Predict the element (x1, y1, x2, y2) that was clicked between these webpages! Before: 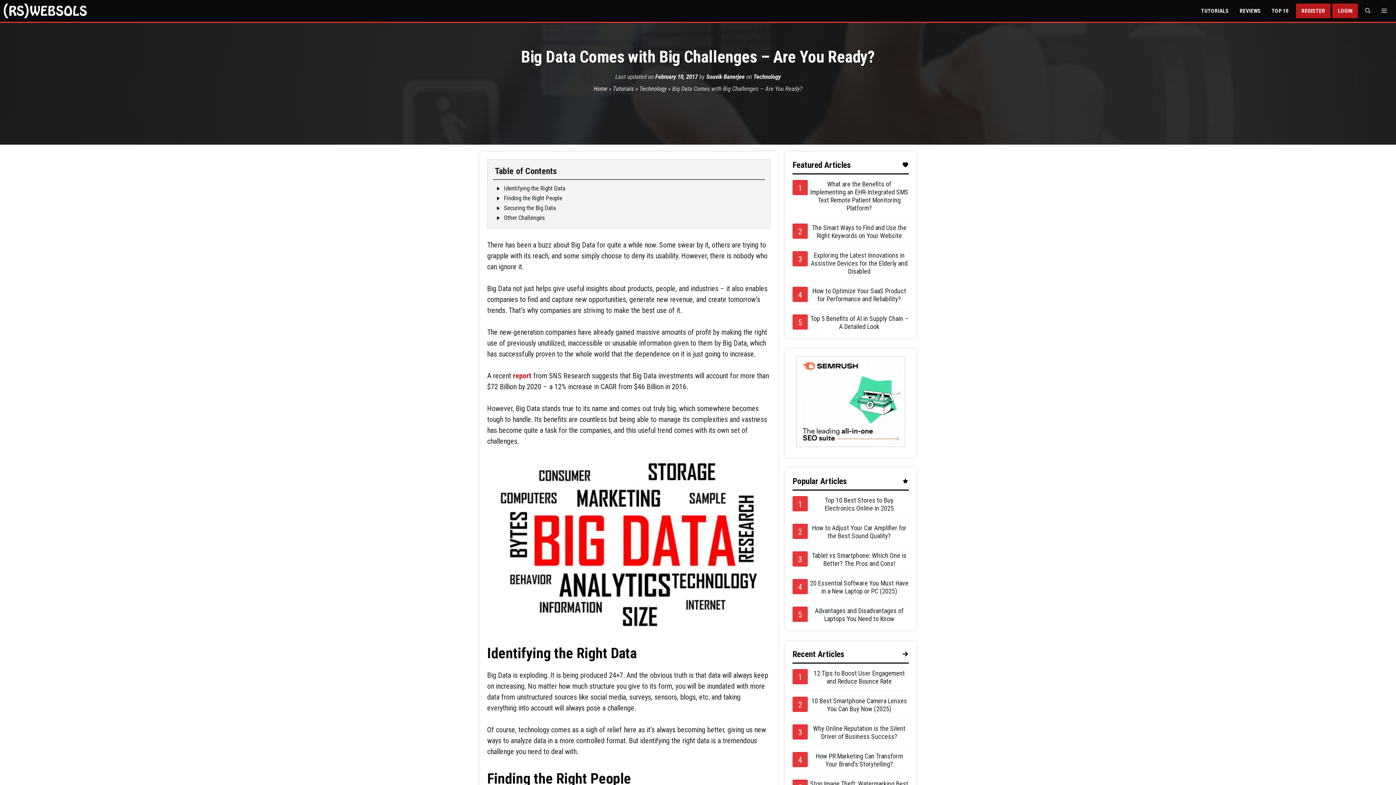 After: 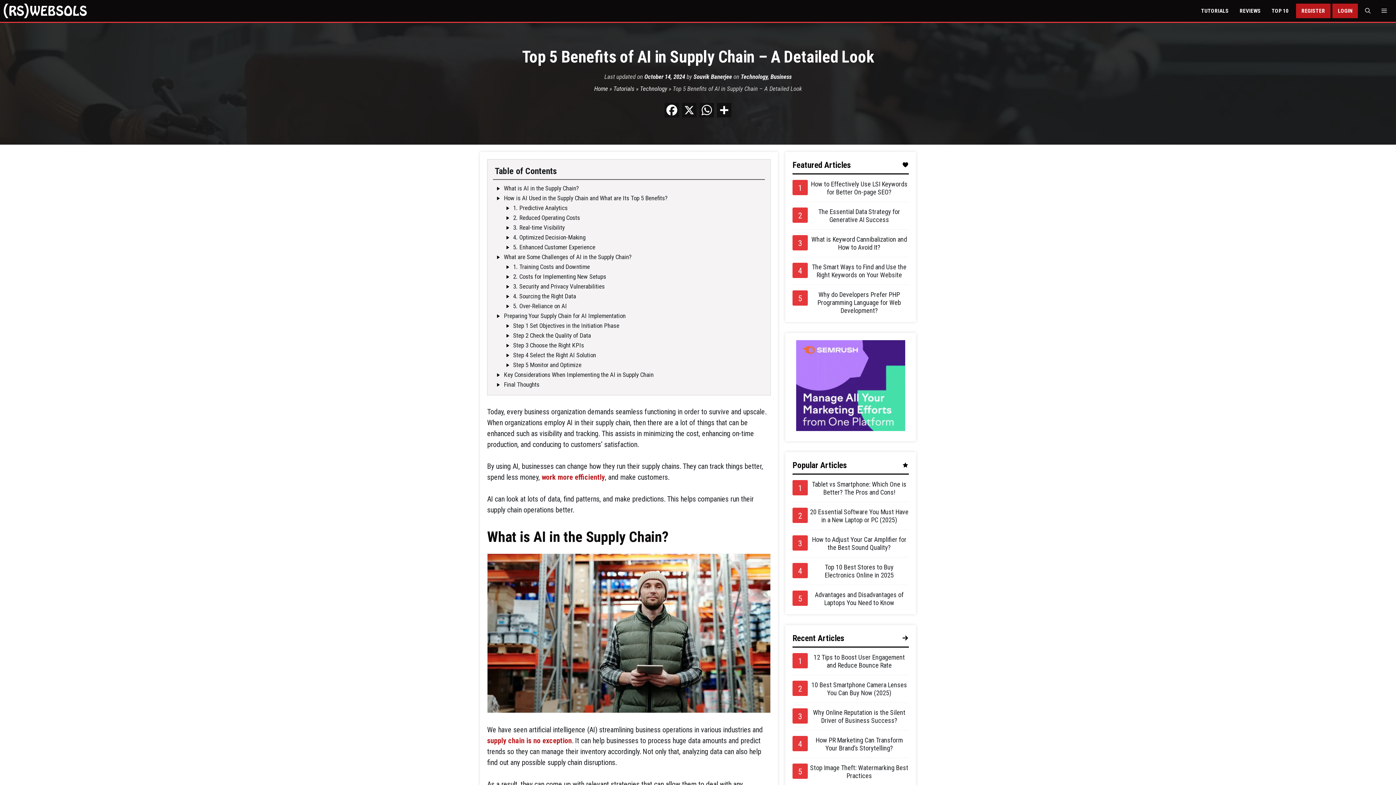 Action: label: Top 5 Benefits of AI in Supply Chain – A Detailed Look bbox: (810, 314, 908, 330)